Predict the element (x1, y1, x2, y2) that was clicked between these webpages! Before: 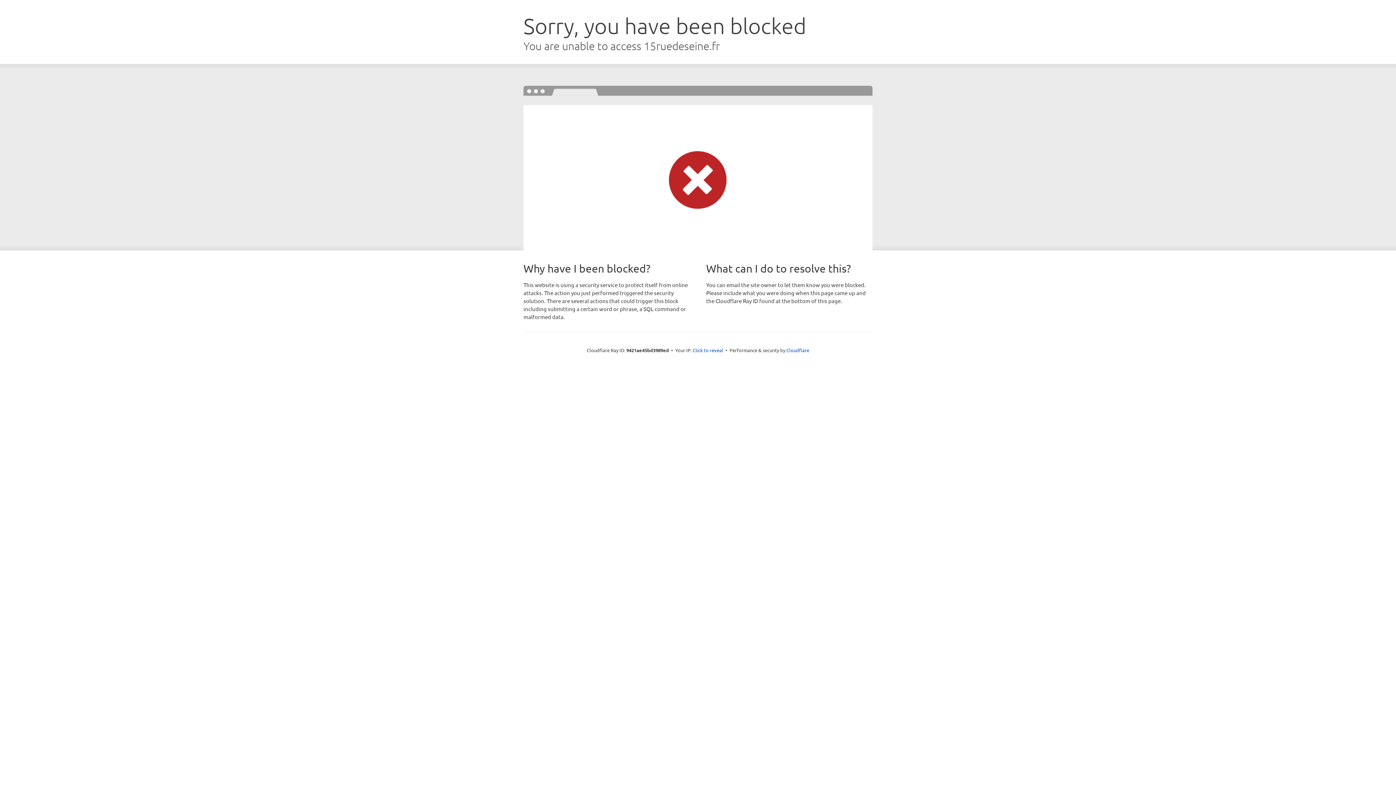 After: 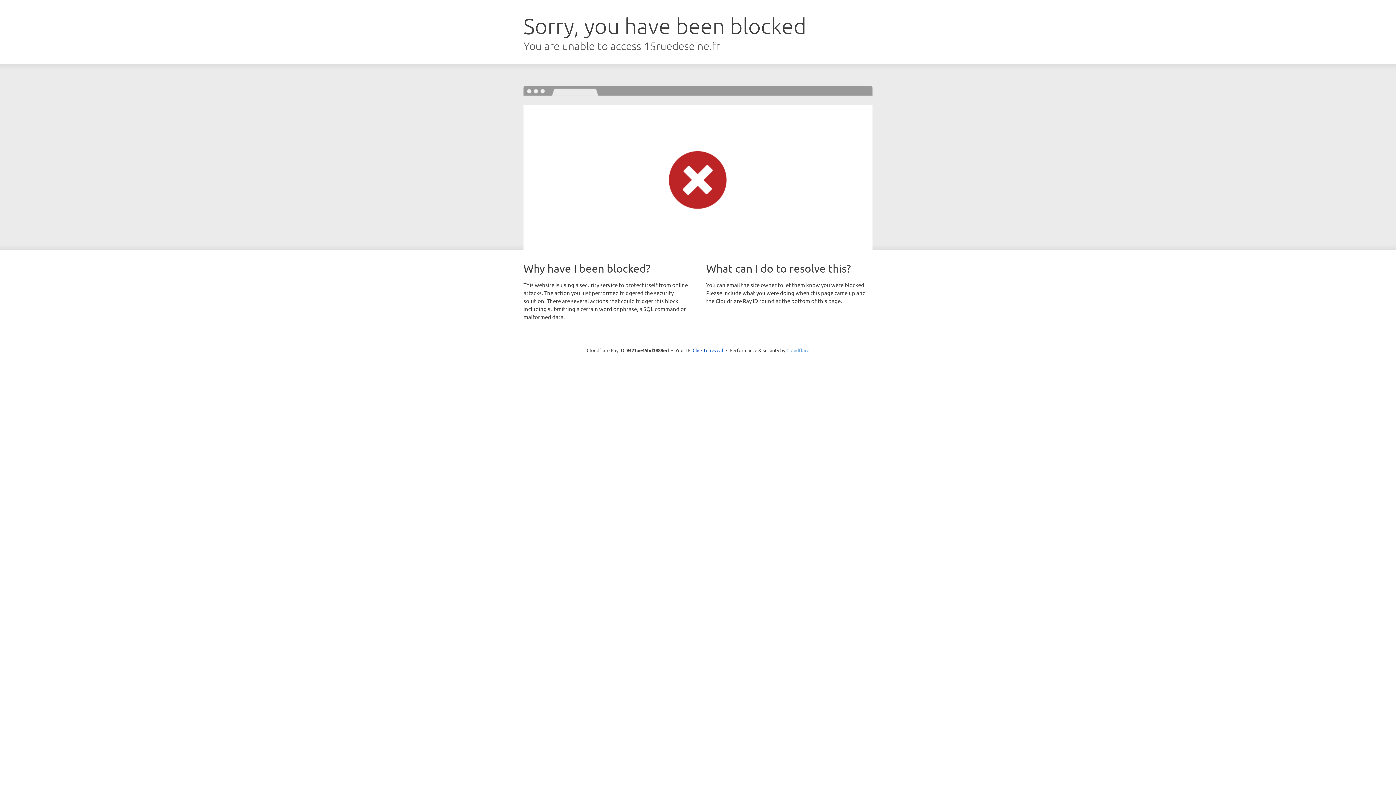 Action: bbox: (786, 347, 809, 353) label: Cloudflare